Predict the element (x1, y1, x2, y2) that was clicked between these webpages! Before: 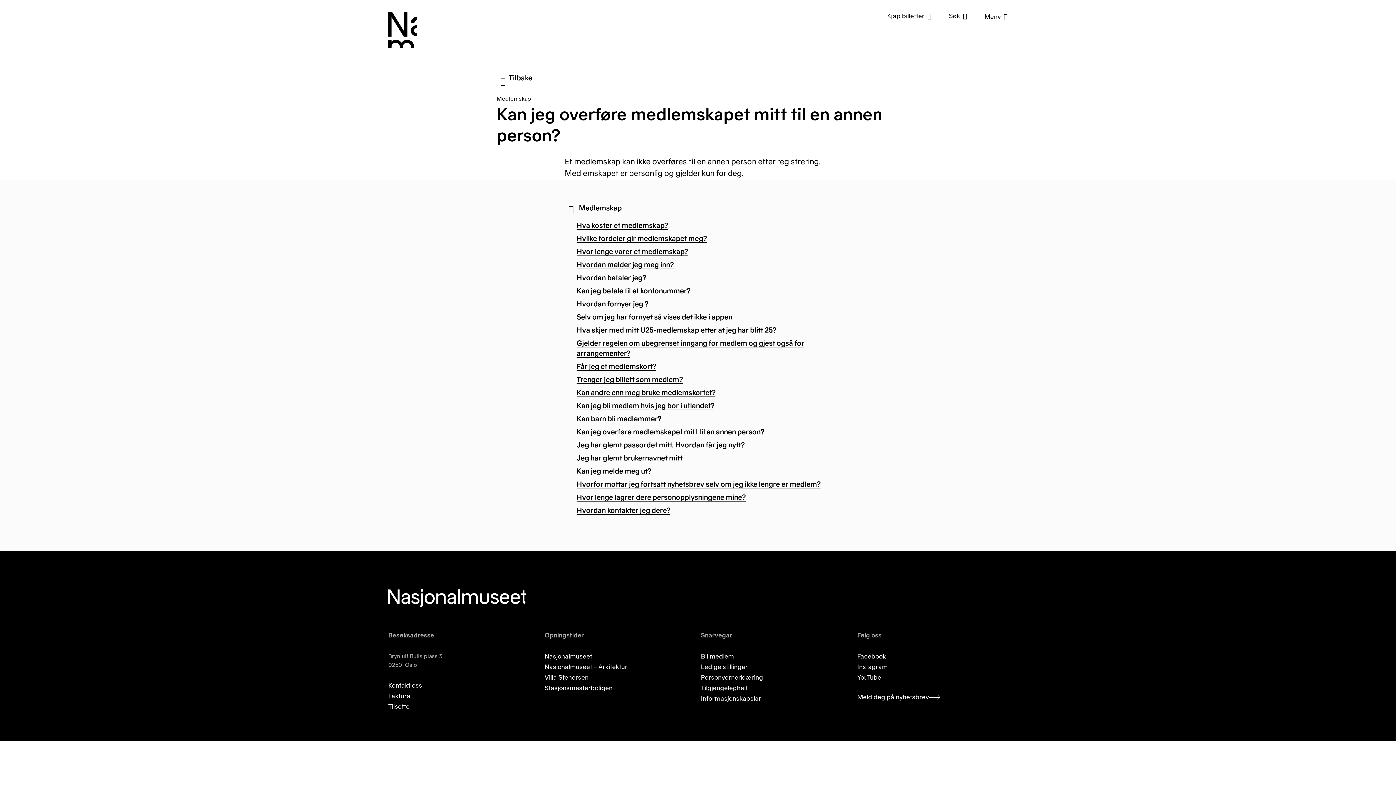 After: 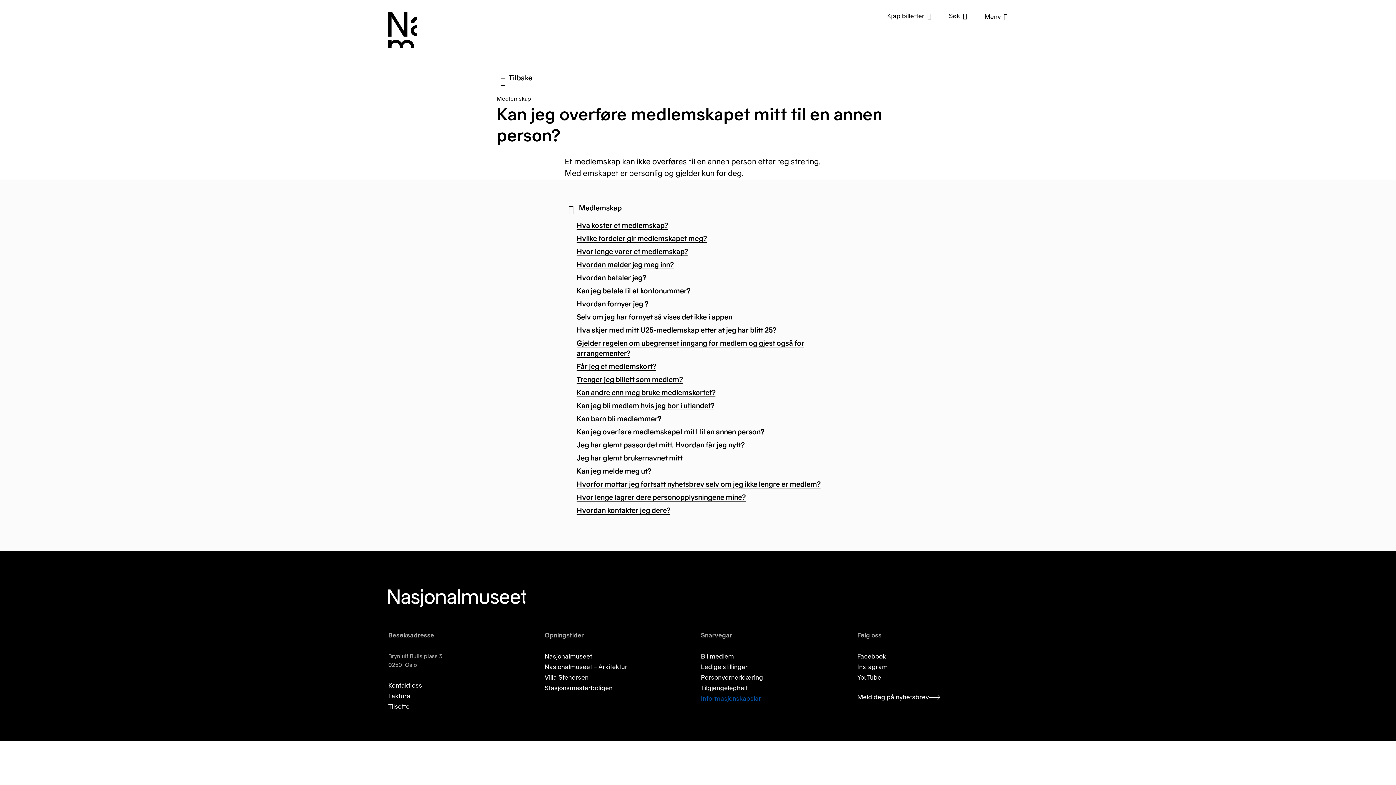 Action: bbox: (701, 696, 761, 702) label: Informasjonskapslar